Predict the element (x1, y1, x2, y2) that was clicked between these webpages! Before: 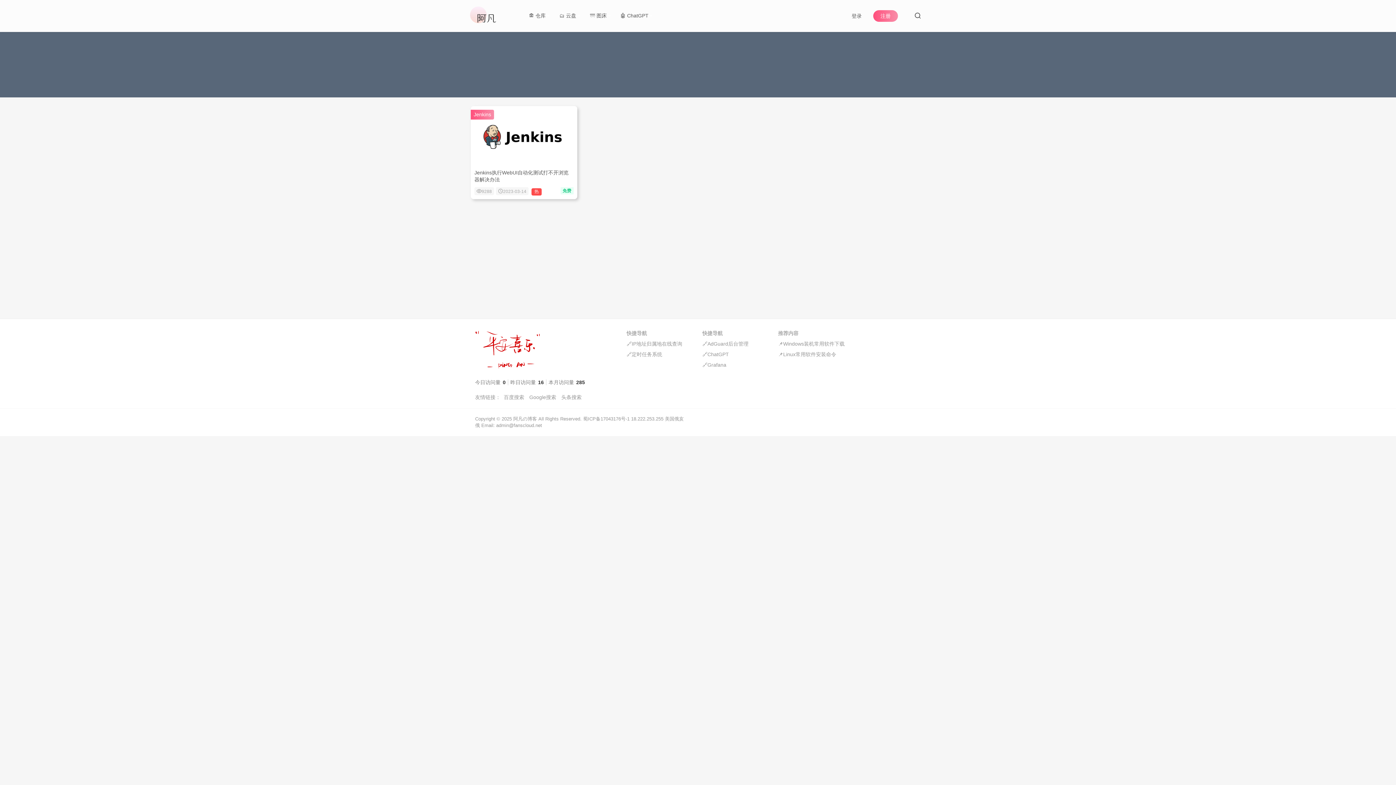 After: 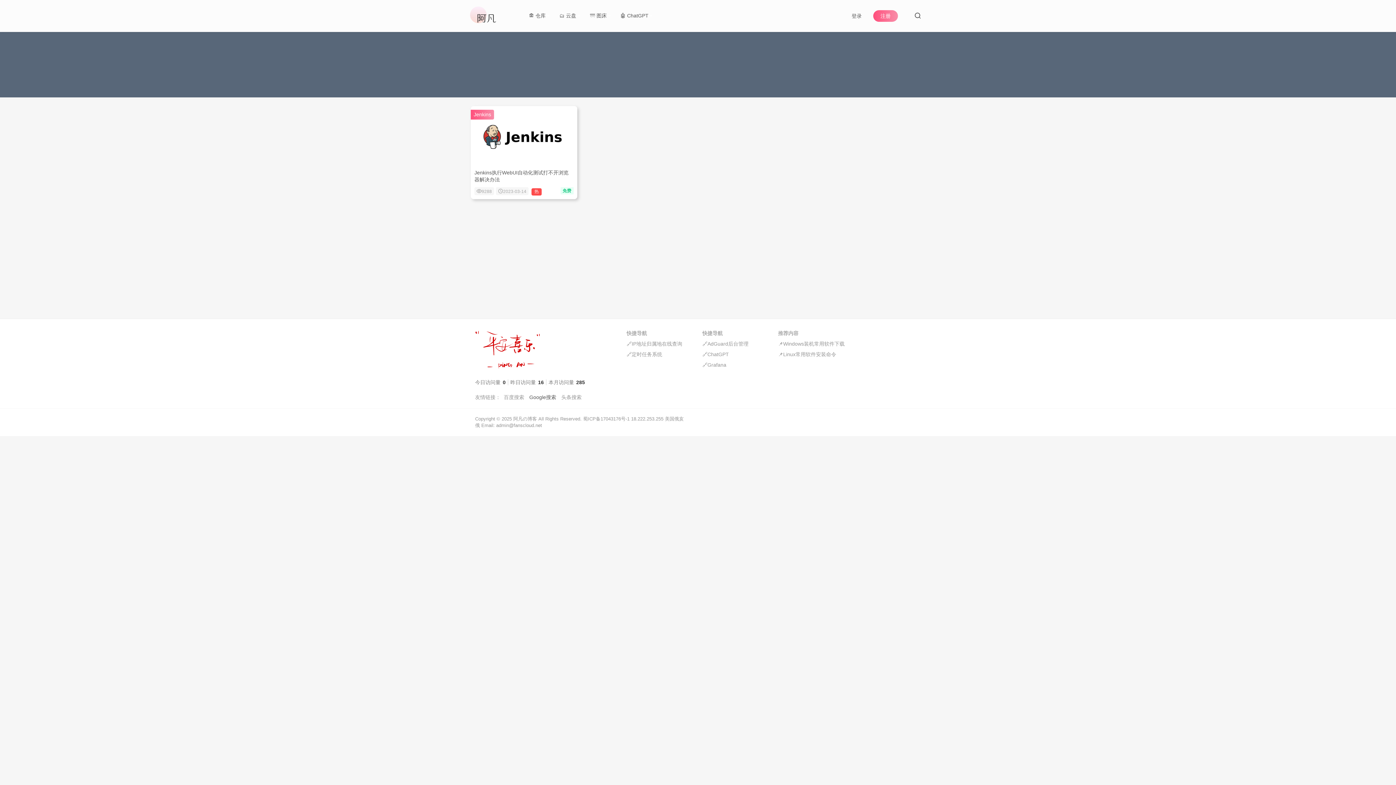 Action: label: Google搜索 bbox: (527, 394, 558, 400)